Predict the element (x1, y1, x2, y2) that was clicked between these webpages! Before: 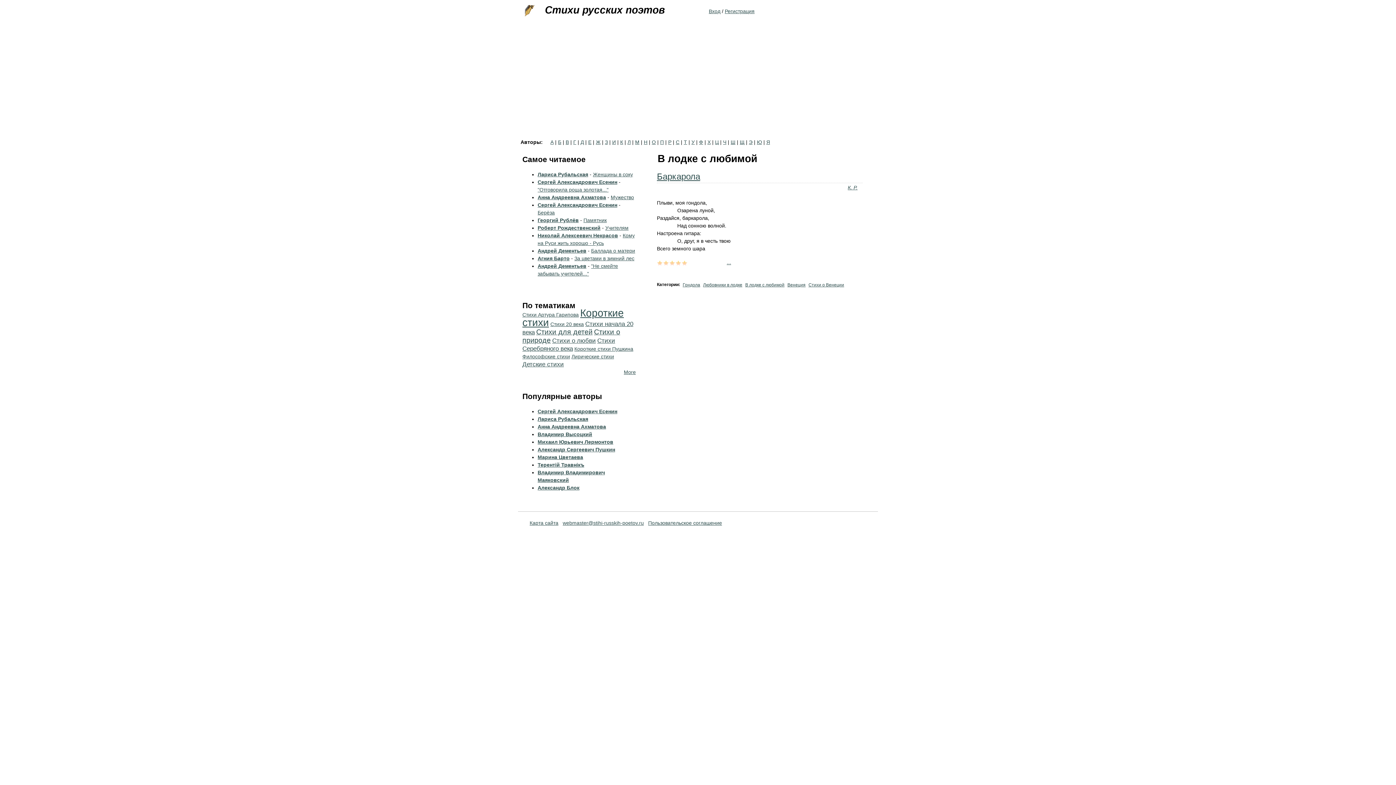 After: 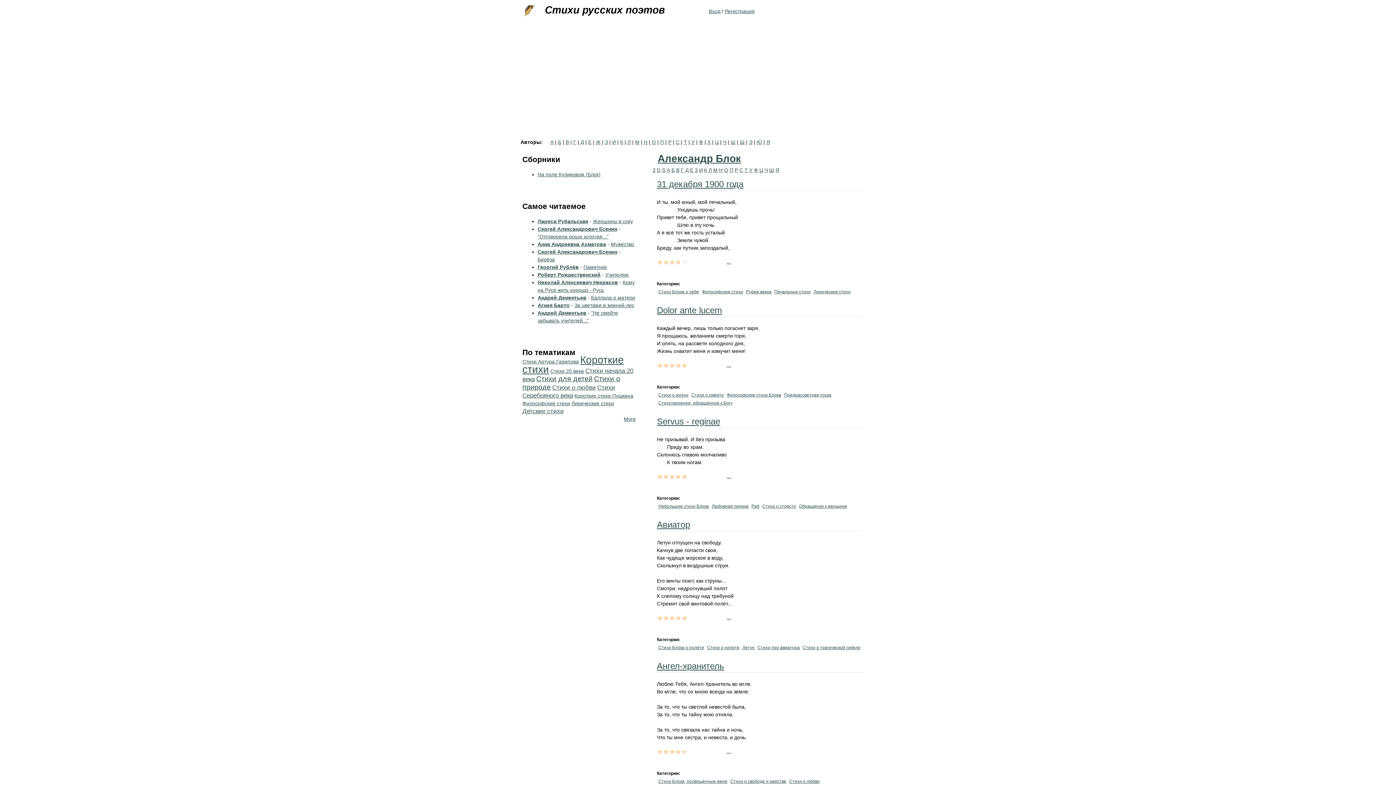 Action: bbox: (537, 485, 579, 490) label: Александр Блок